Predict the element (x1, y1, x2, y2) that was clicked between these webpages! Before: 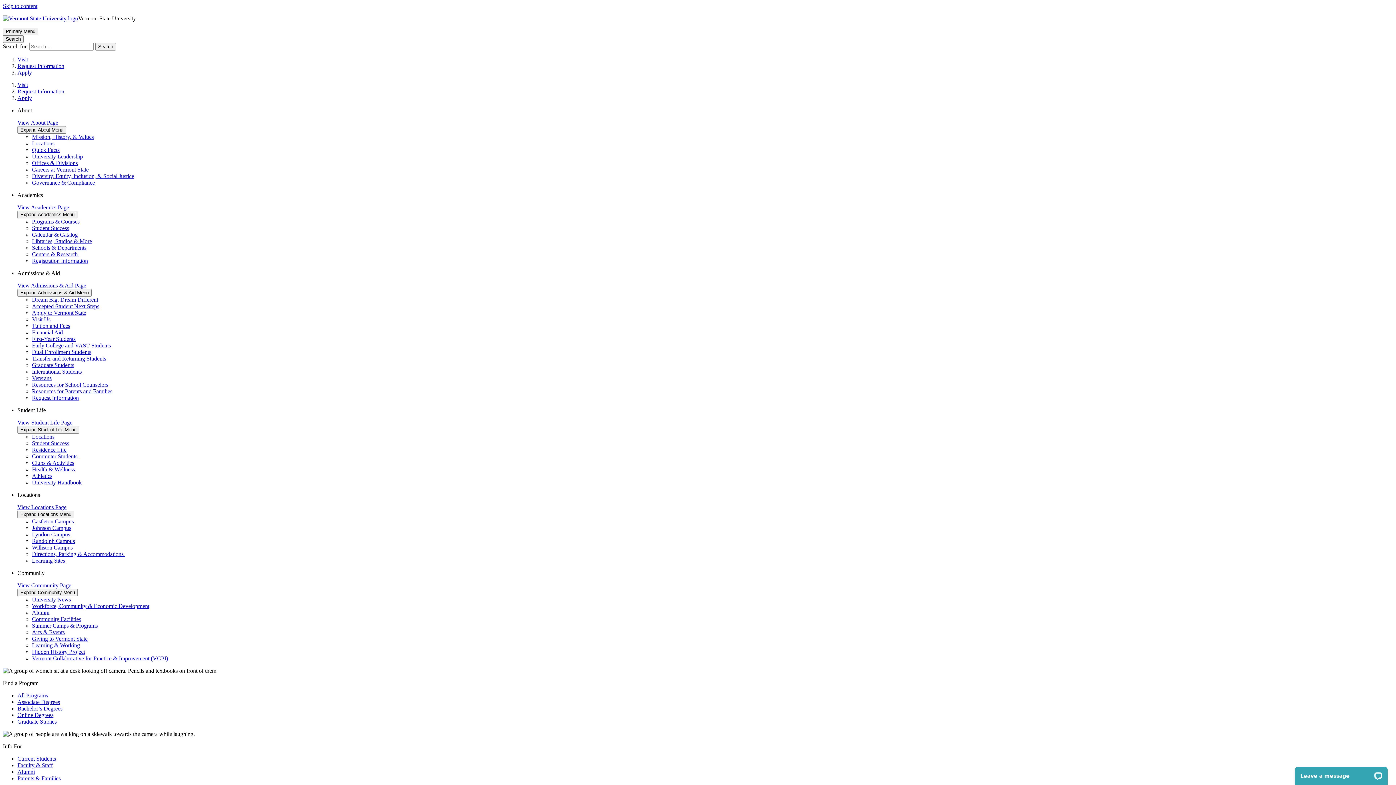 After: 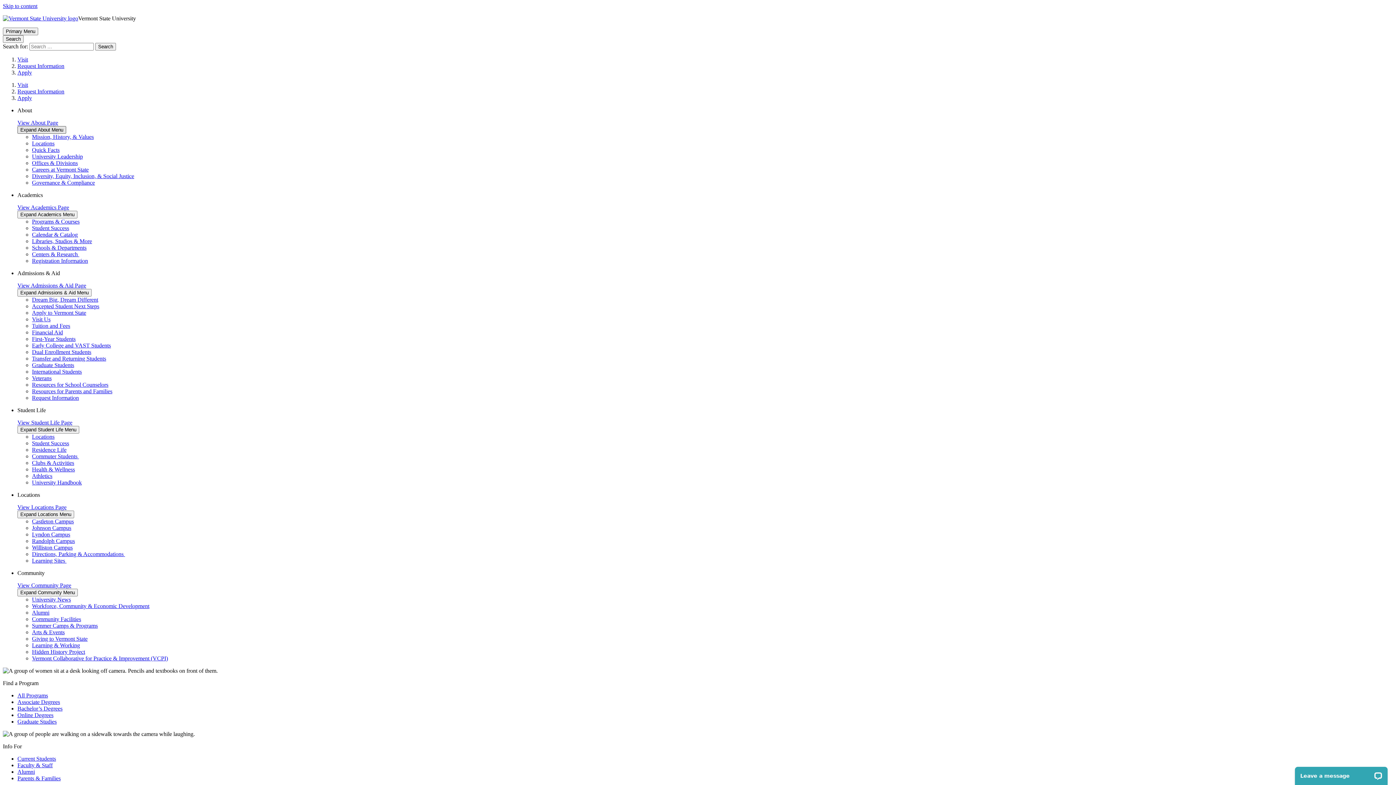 Action: bbox: (17, 126, 66, 133) label: Expand About Menu